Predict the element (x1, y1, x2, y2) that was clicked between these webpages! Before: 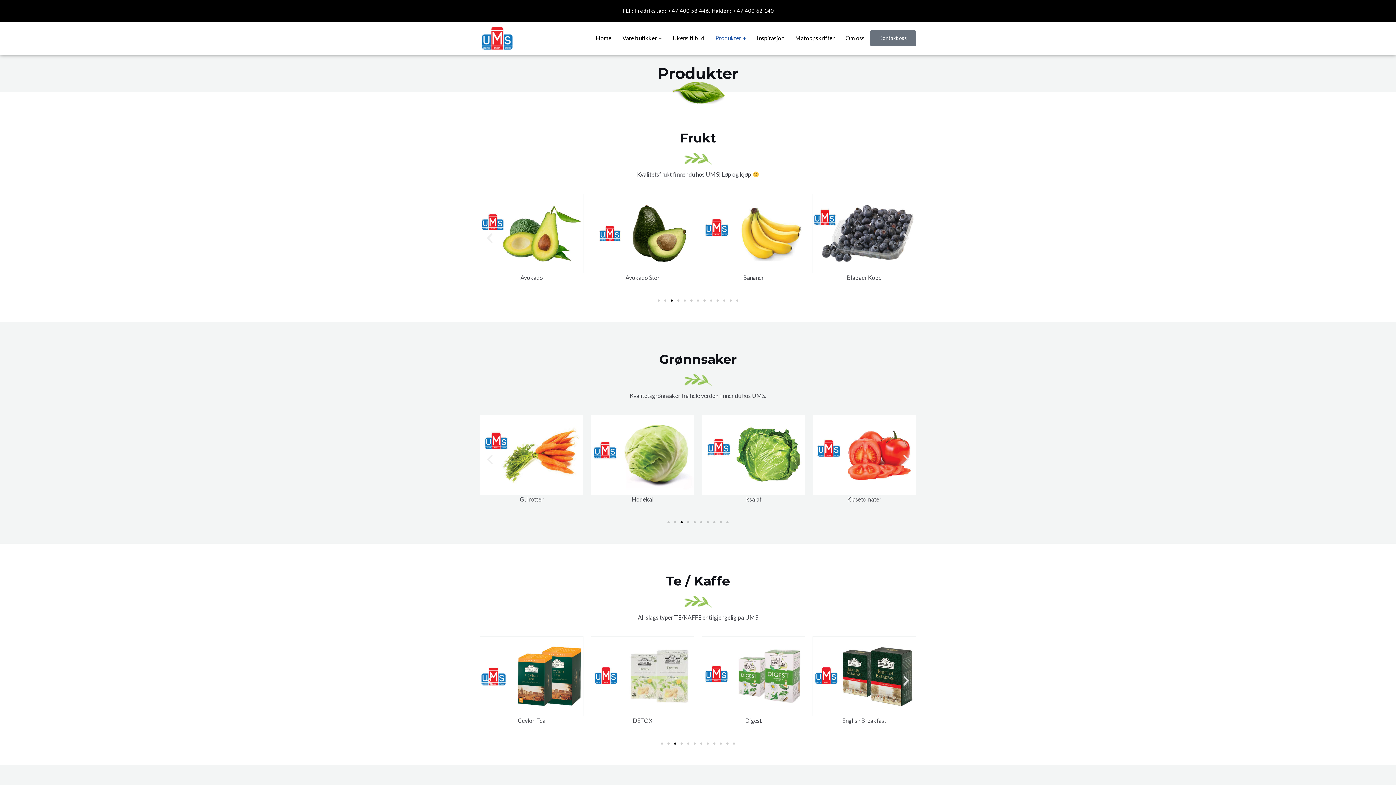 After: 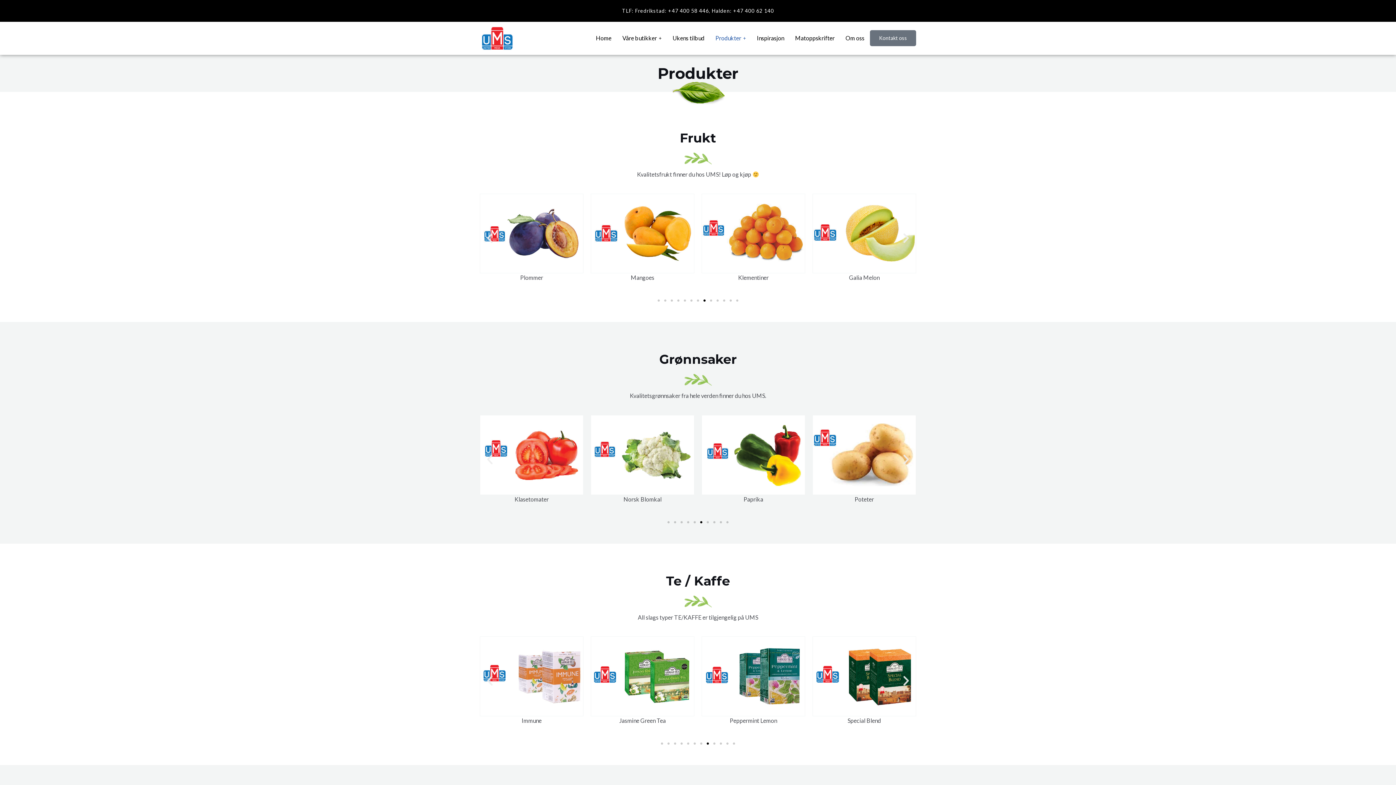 Action: bbox: (700, 521, 702, 523) label: Go to slide 6